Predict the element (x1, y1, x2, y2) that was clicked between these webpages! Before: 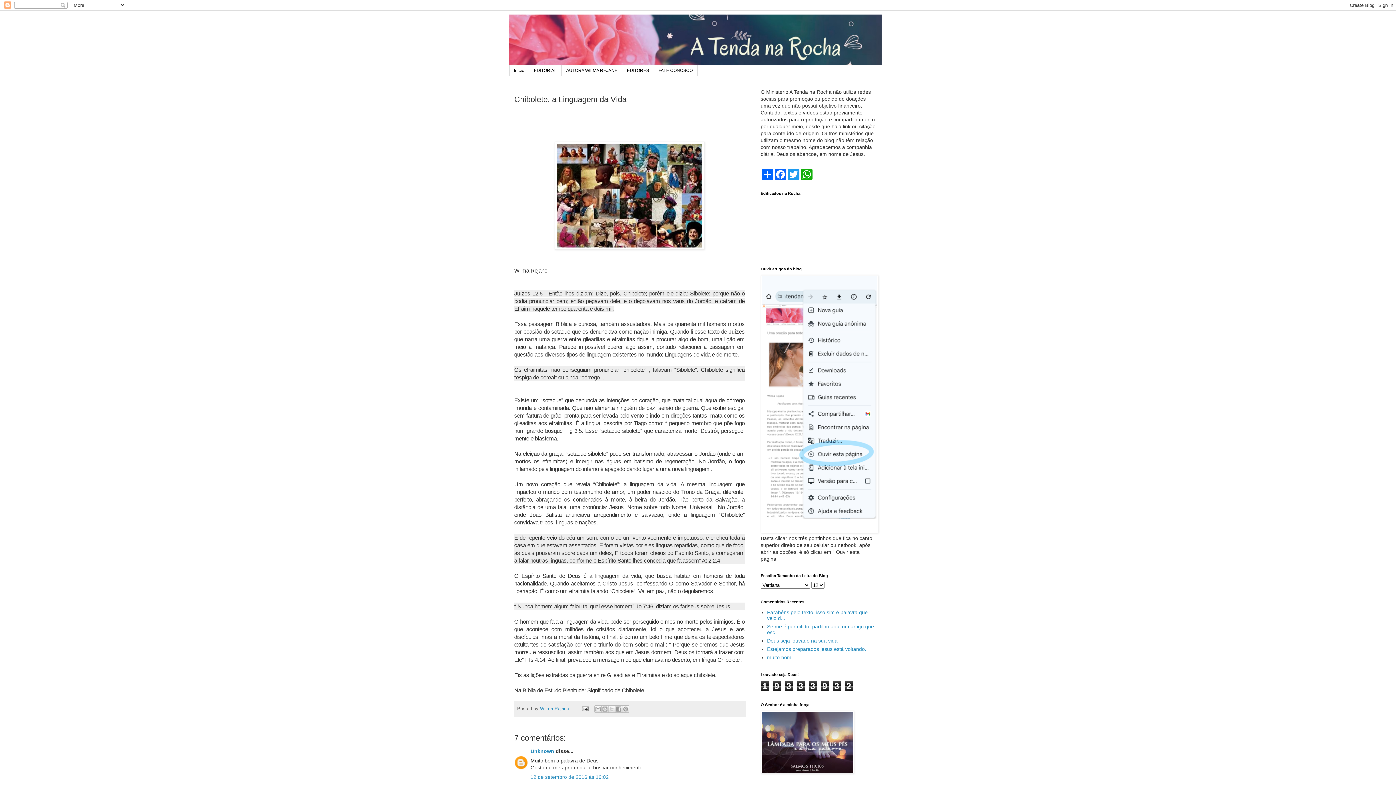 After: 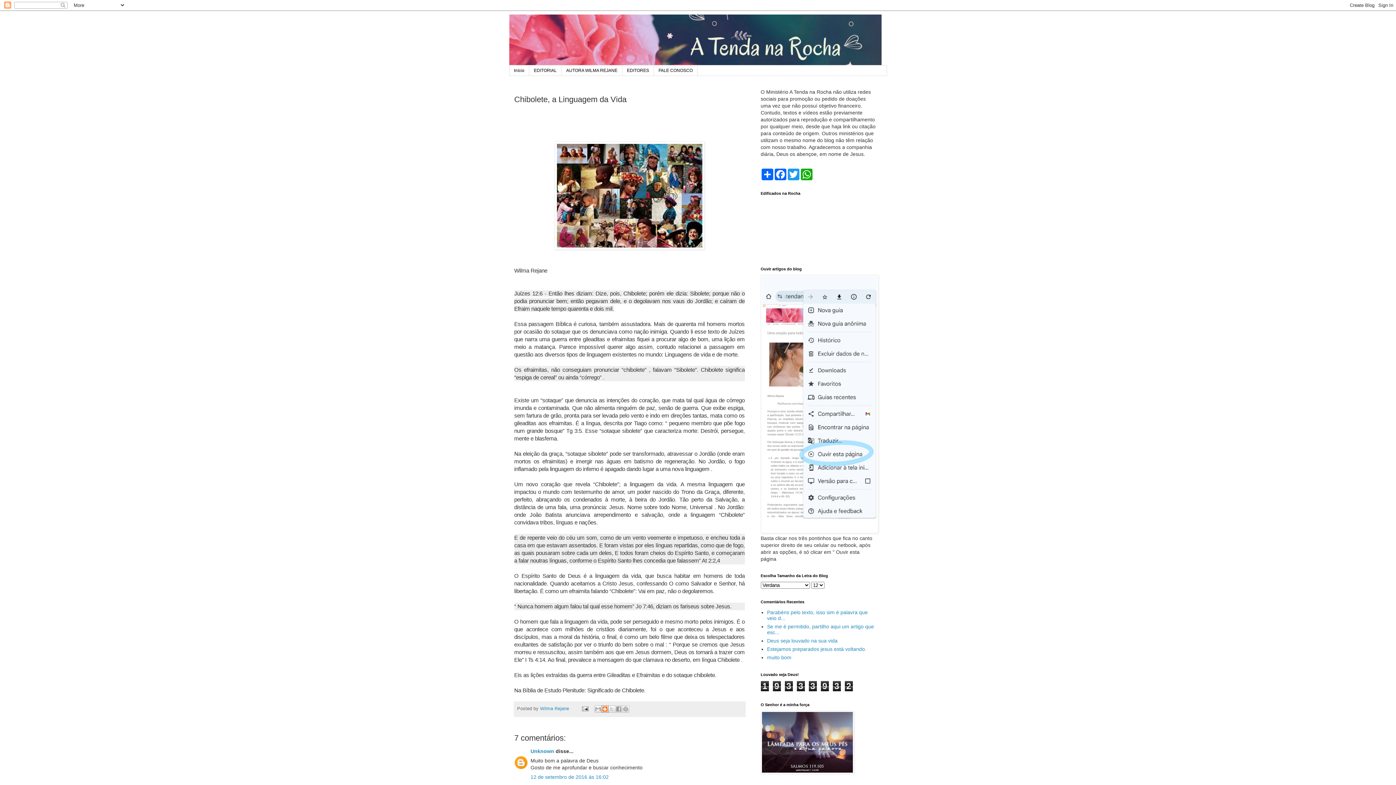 Action: bbox: (601, 705, 608, 713) label: Postar no blog!